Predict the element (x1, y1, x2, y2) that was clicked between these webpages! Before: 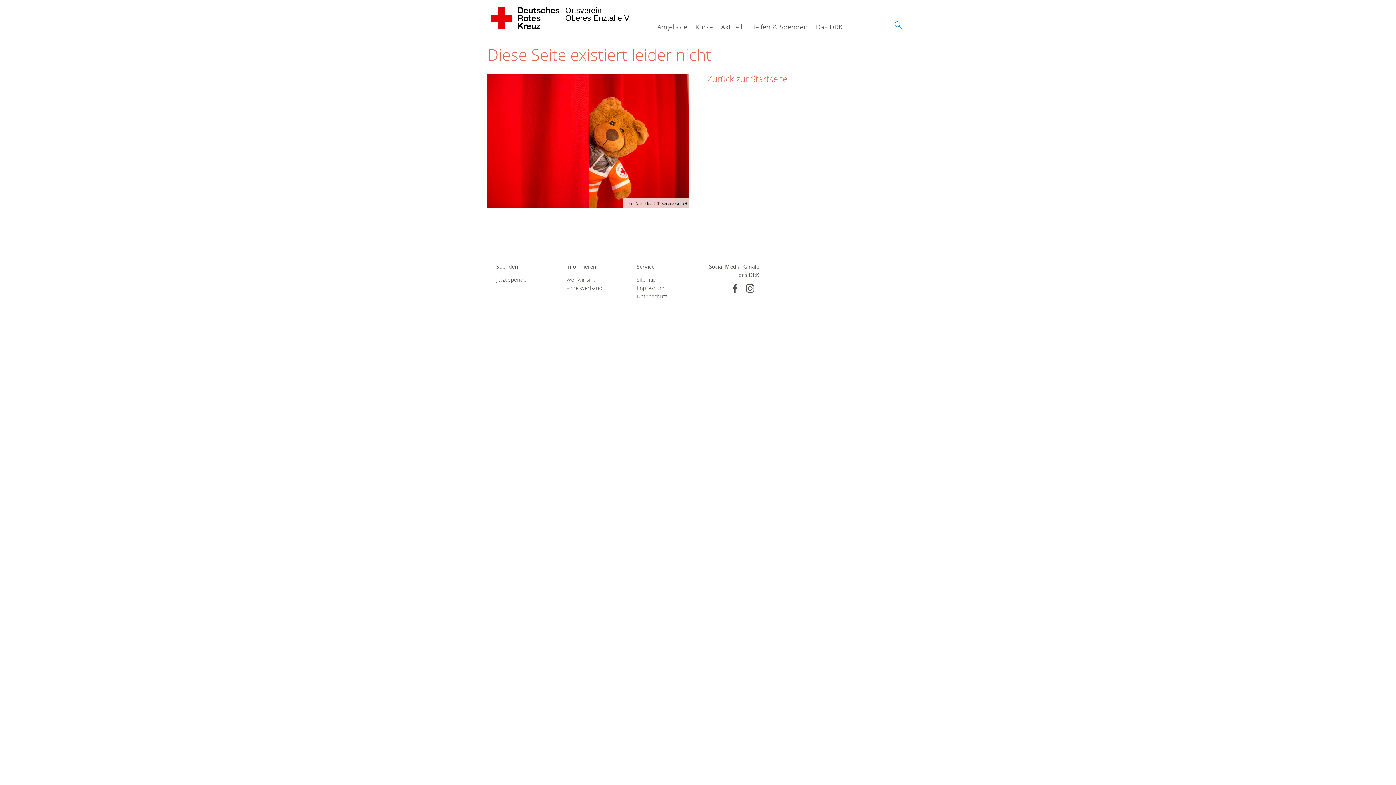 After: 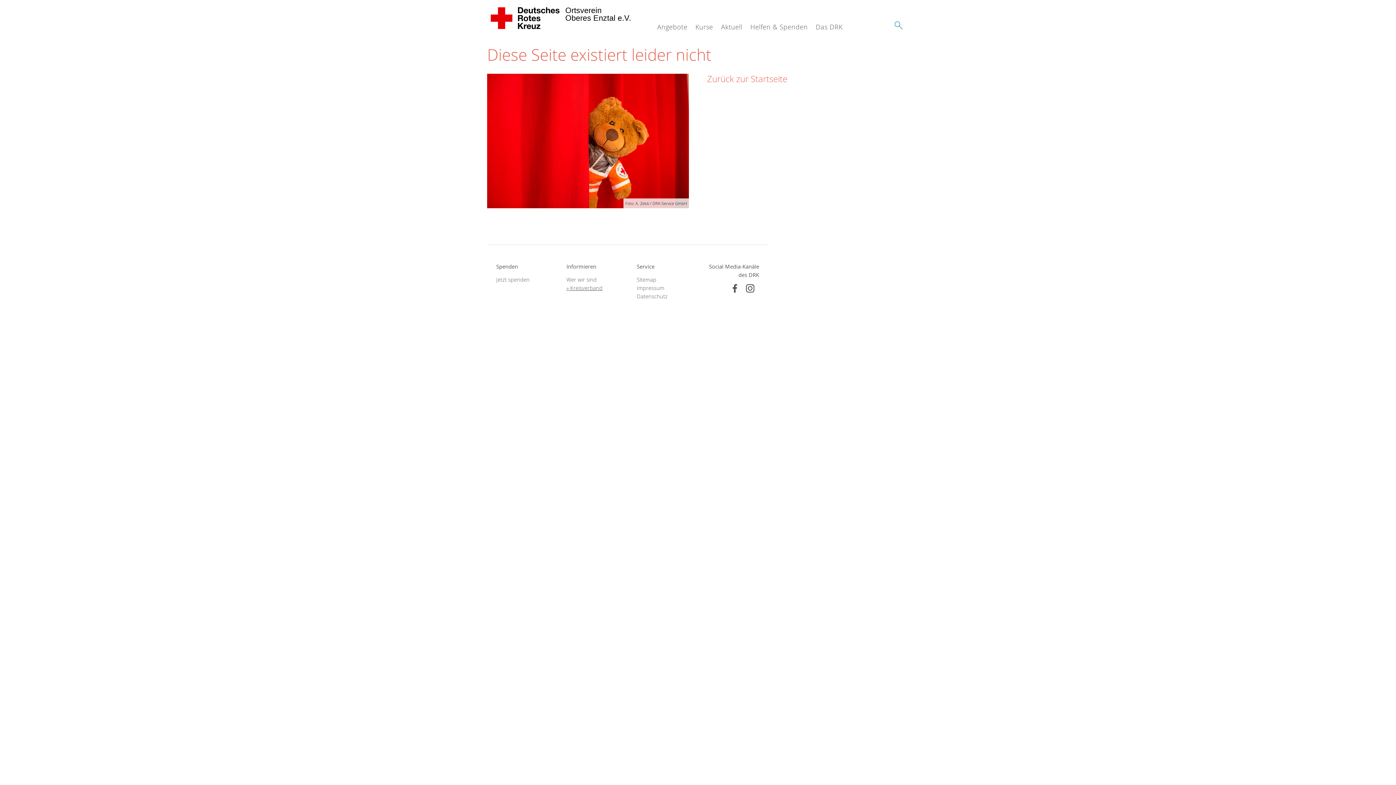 Action: bbox: (566, 283, 618, 292) label: » Kreisverband